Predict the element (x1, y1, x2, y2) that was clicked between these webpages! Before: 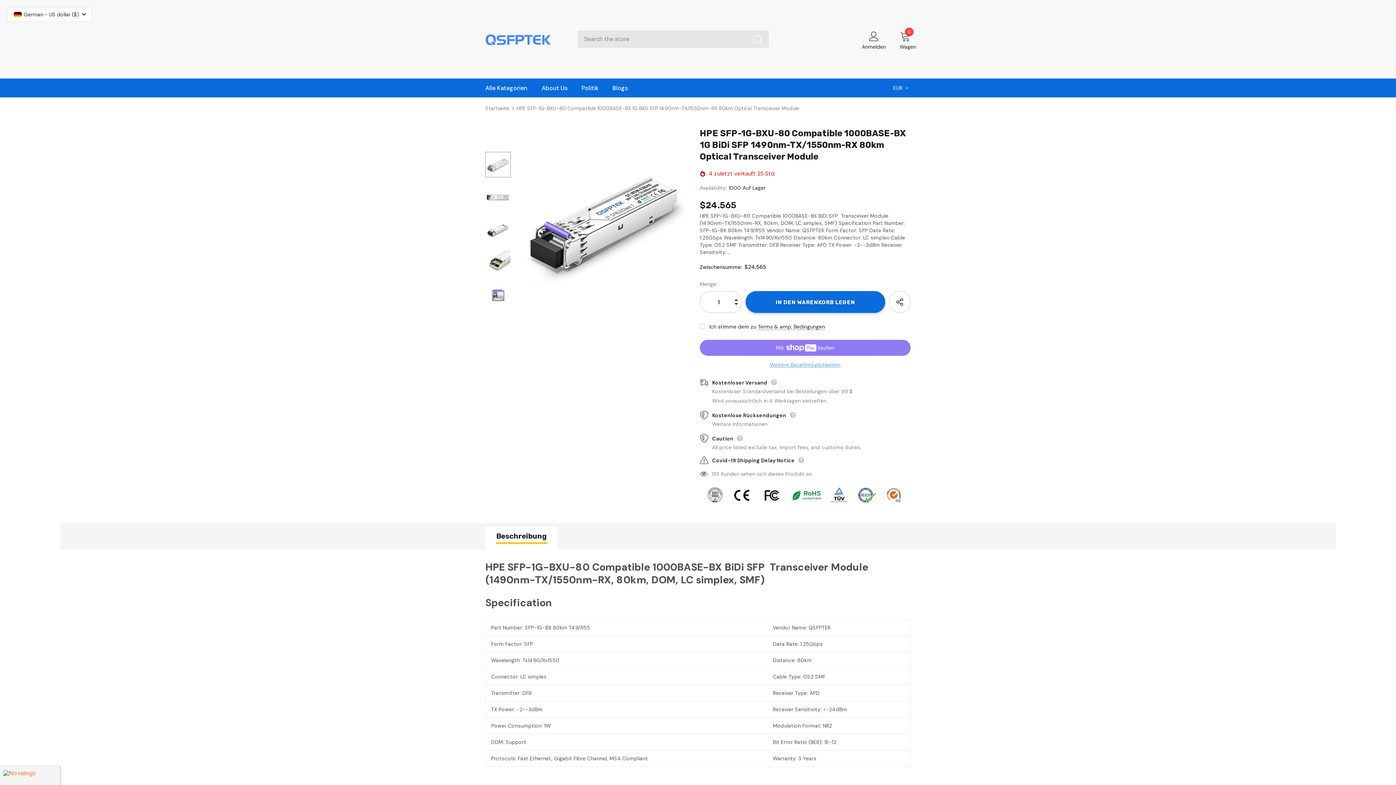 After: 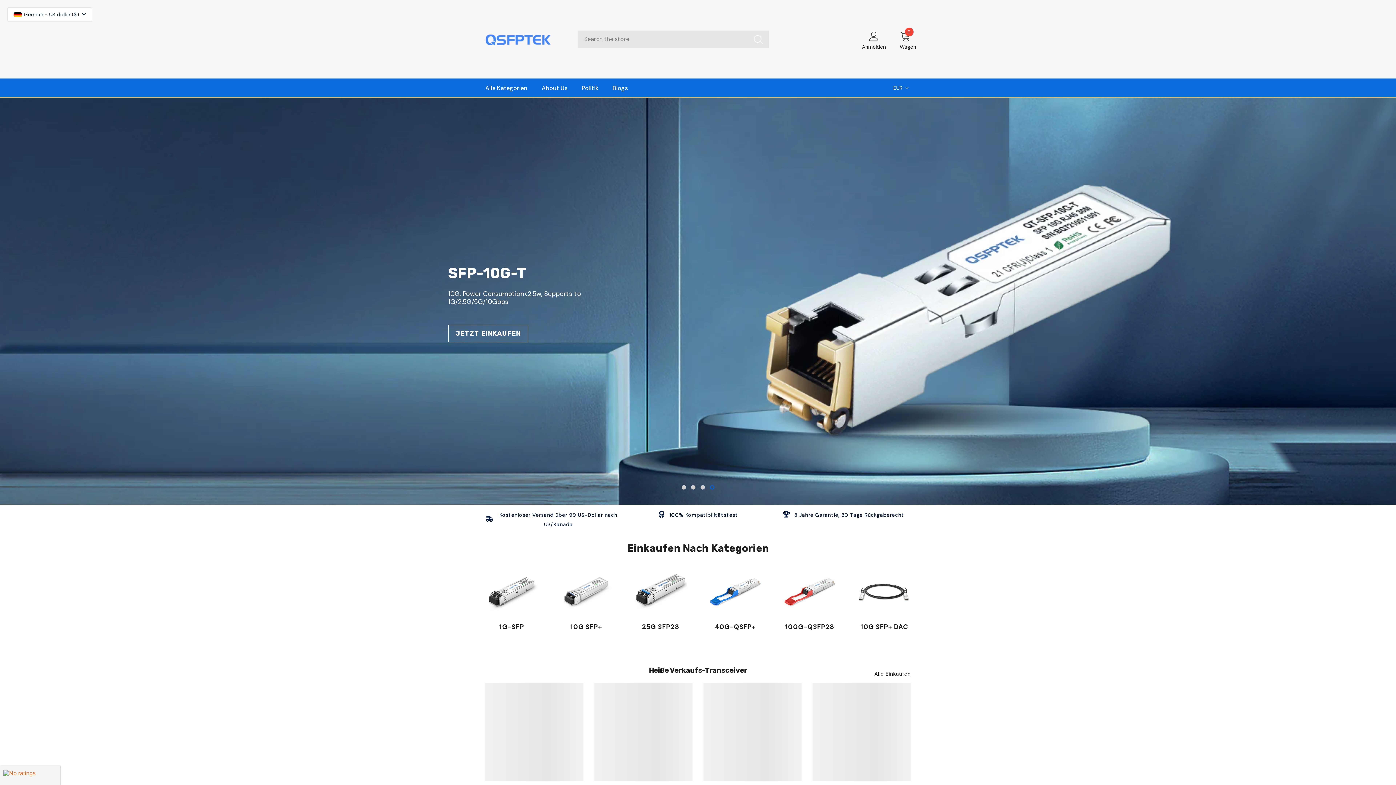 Action: bbox: (541, 78, 567, 97) label: About Us